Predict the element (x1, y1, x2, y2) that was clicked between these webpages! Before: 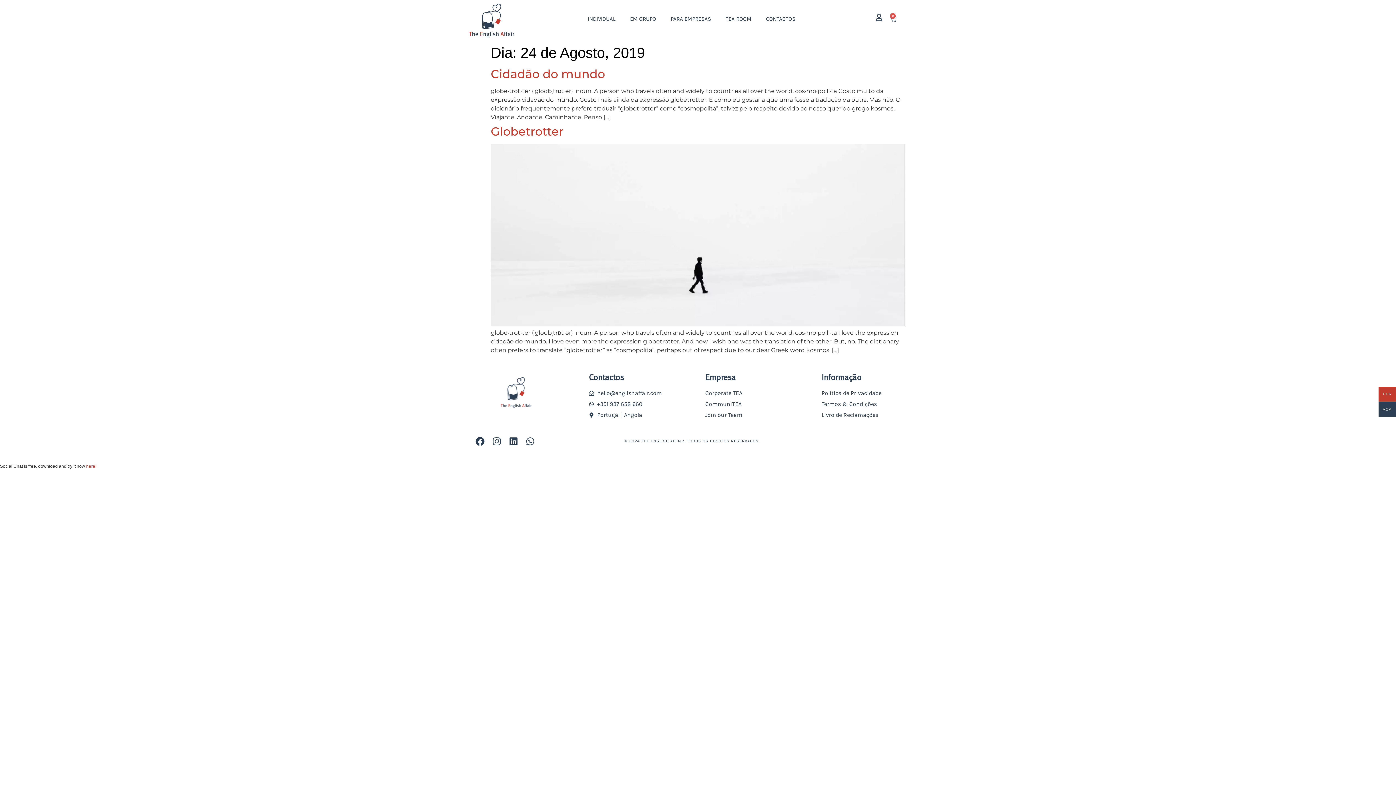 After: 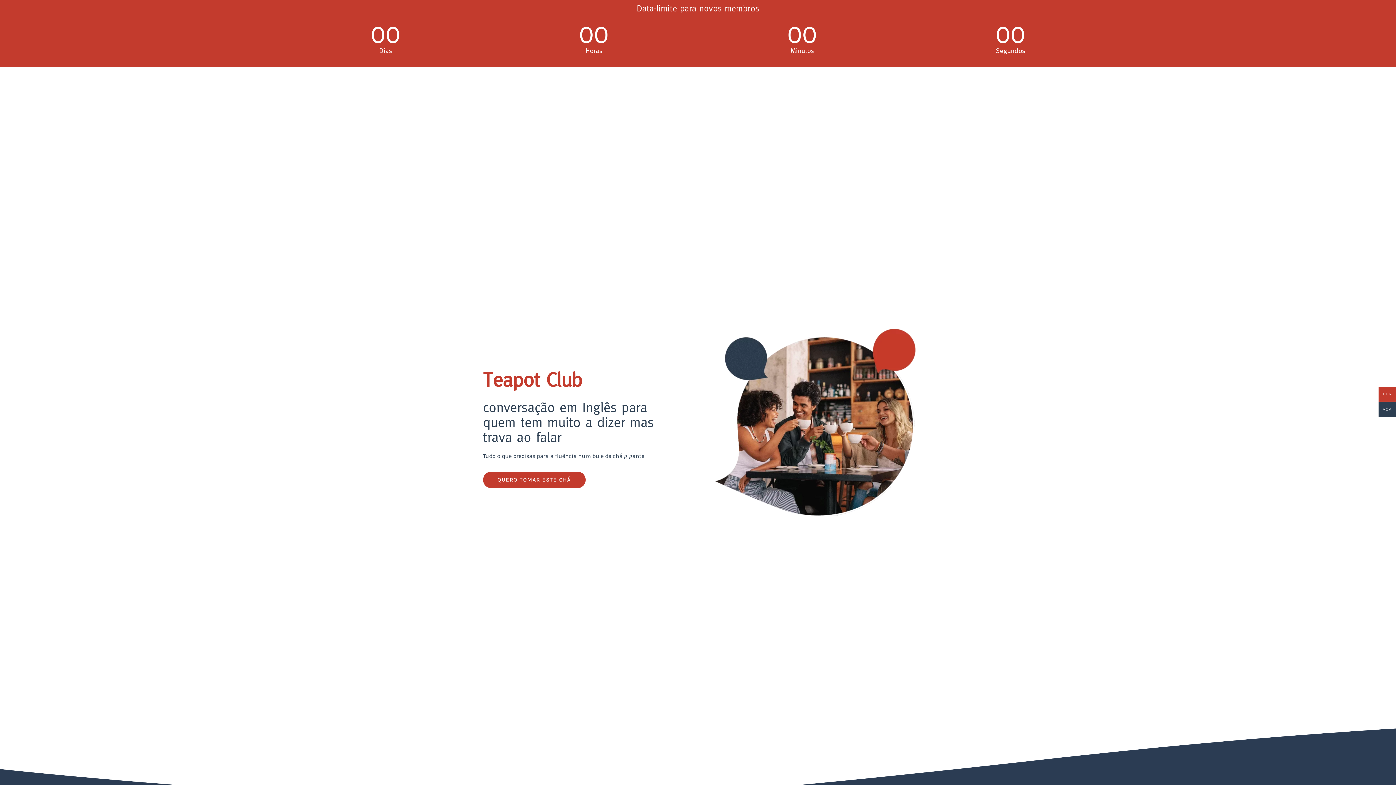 Action: label: EM GRUPO bbox: (622, 10, 663, 27)